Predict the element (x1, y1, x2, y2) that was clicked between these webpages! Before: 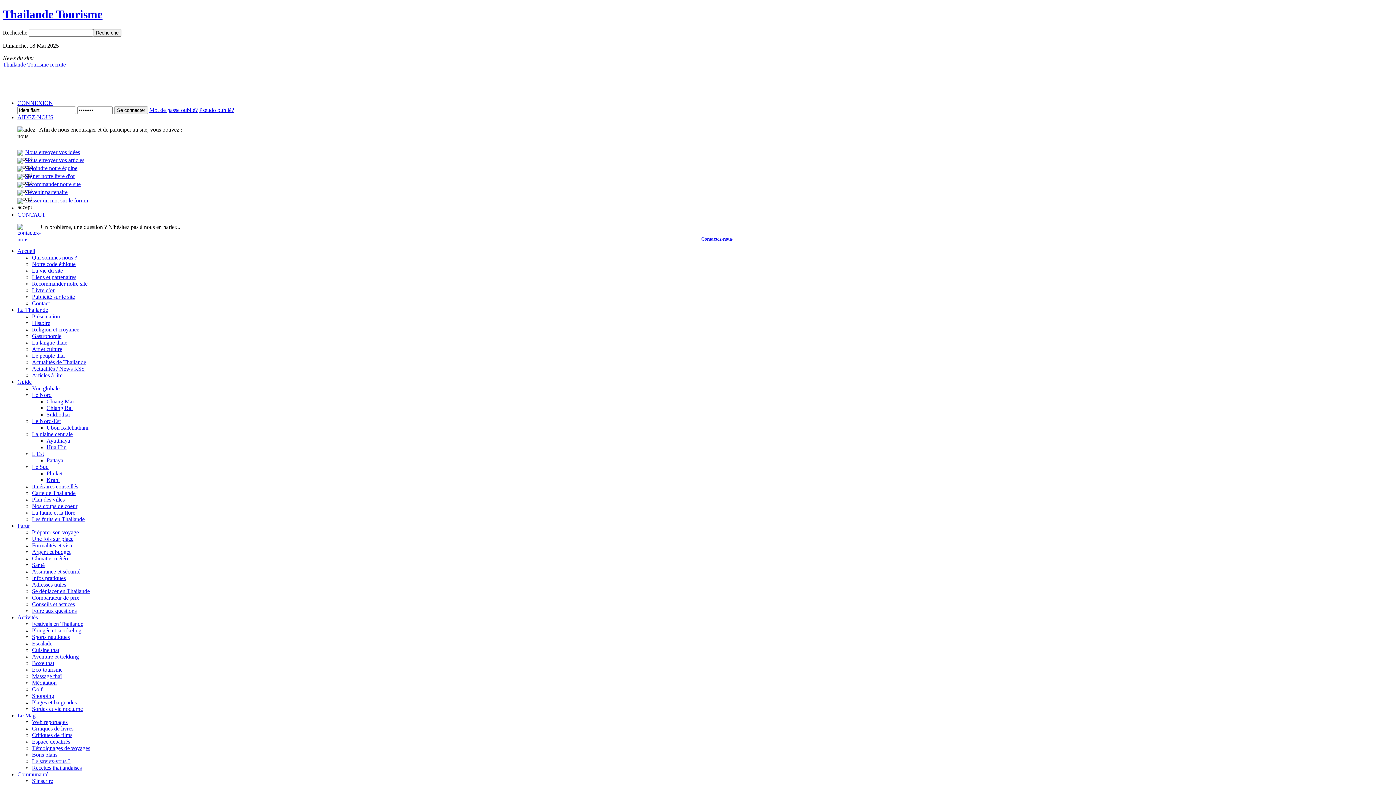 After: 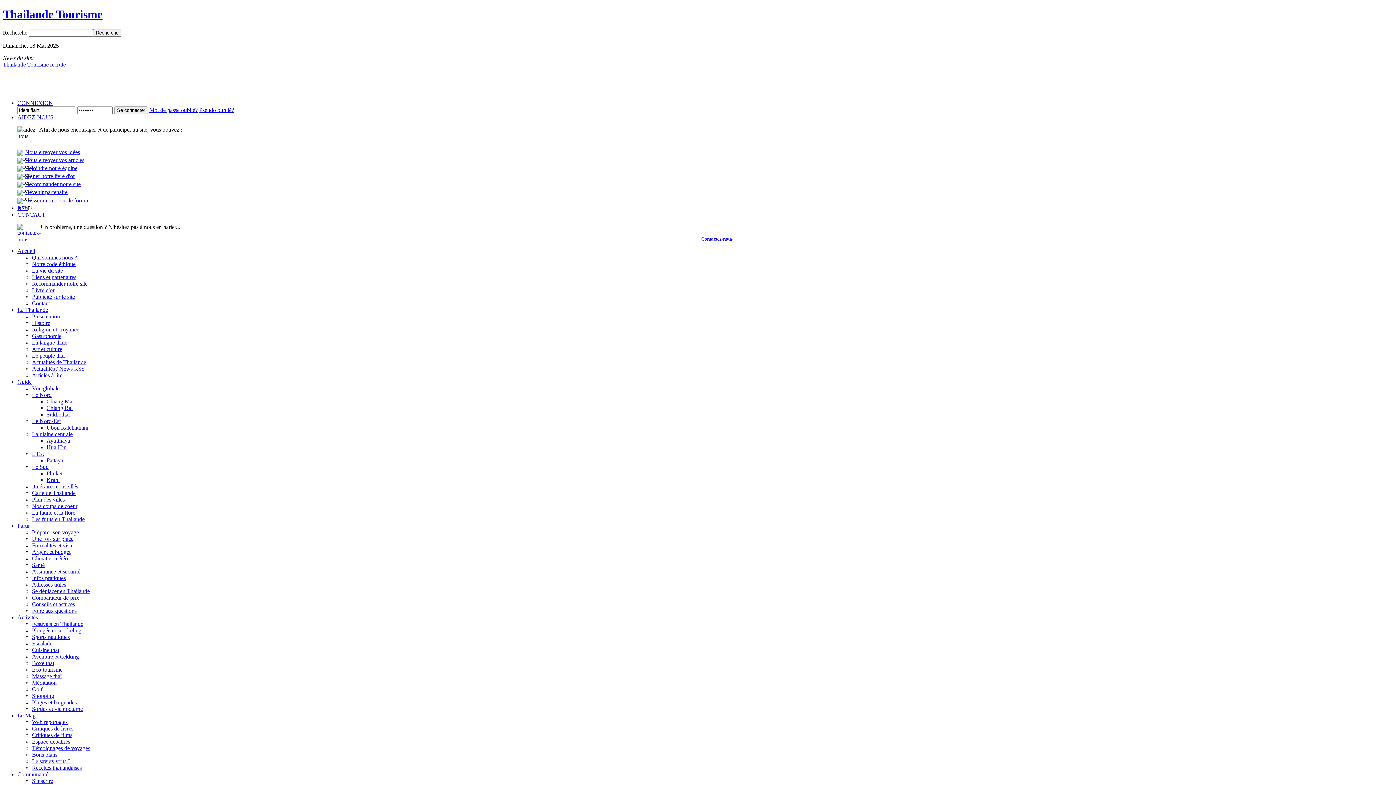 Action: bbox: (17, 712, 35, 718) label: Le Mag